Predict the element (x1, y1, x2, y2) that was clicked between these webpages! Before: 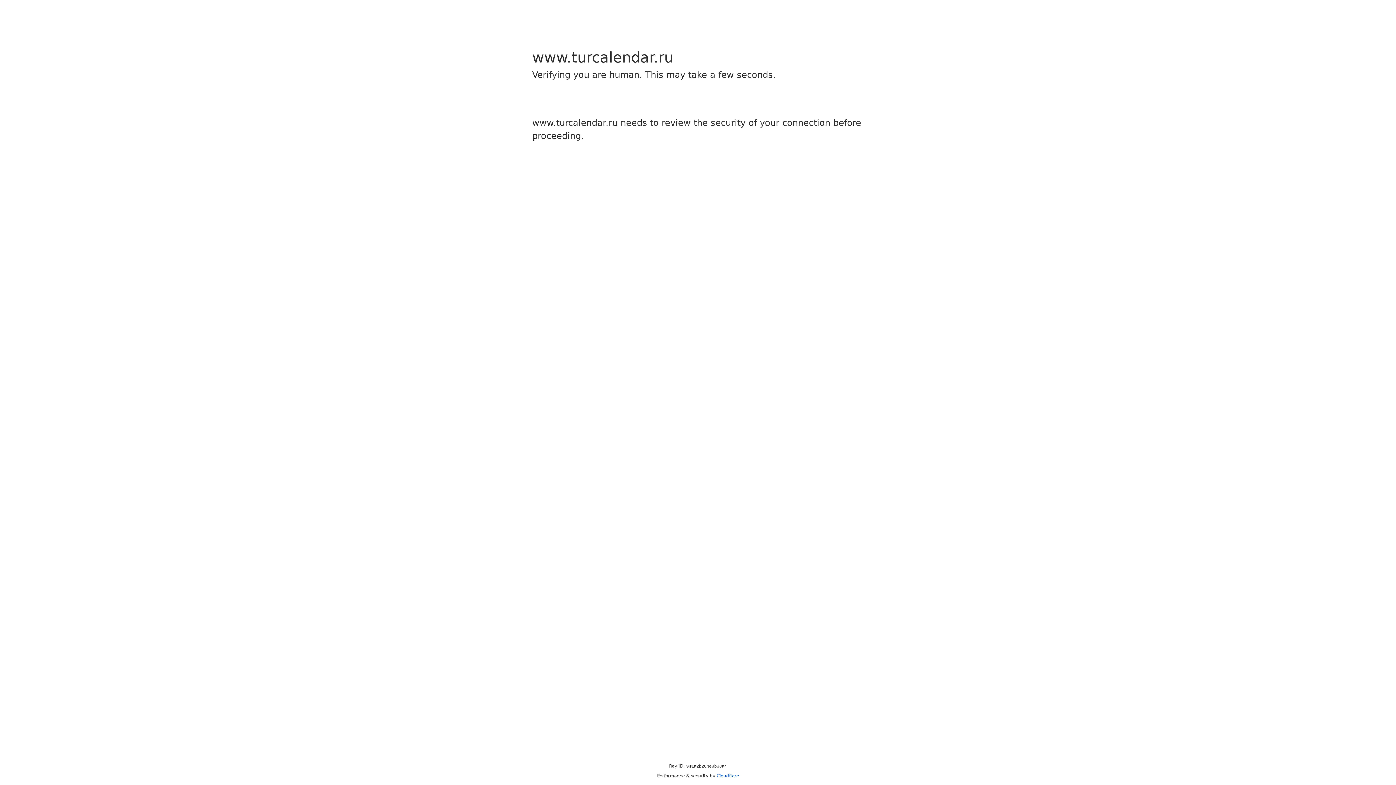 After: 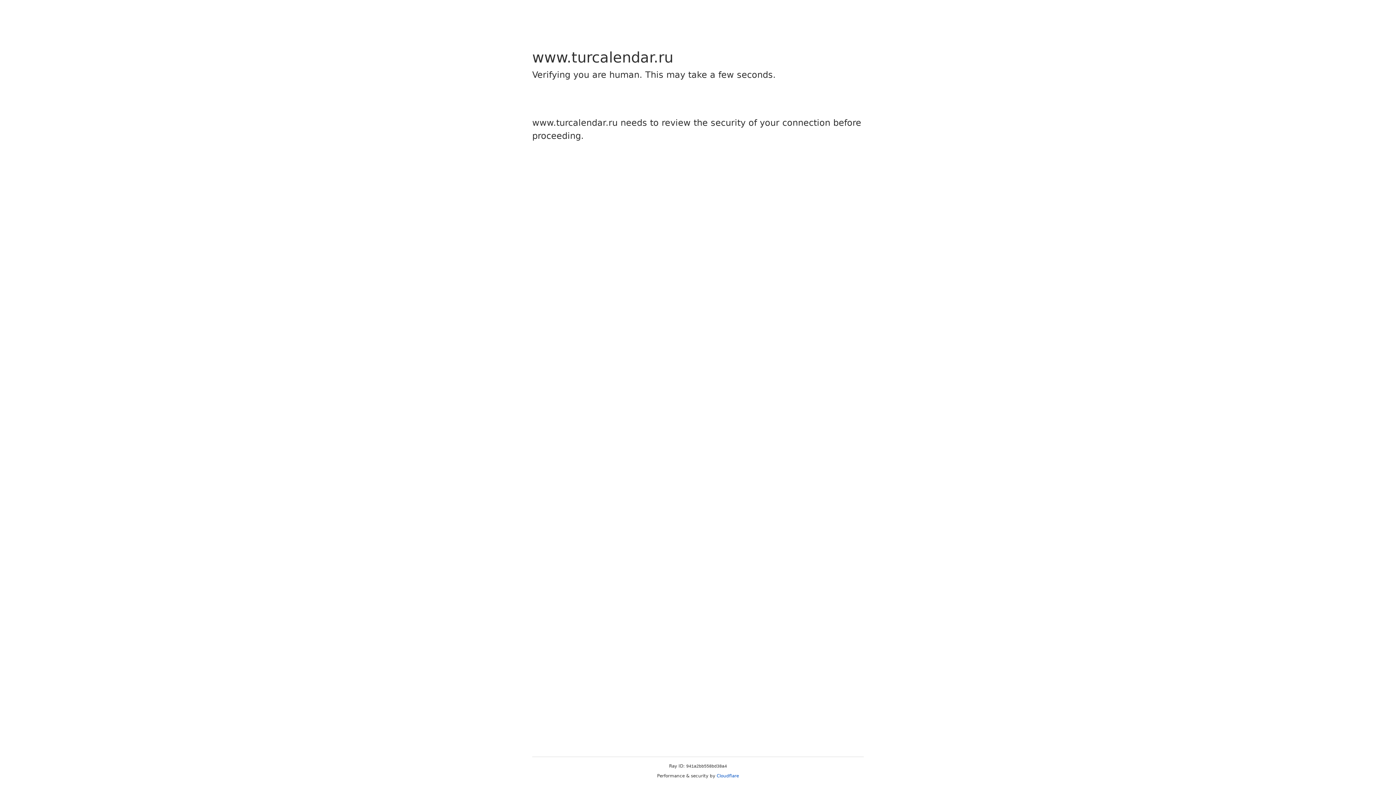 Action: bbox: (716, 773, 739, 778) label: Cloudflare